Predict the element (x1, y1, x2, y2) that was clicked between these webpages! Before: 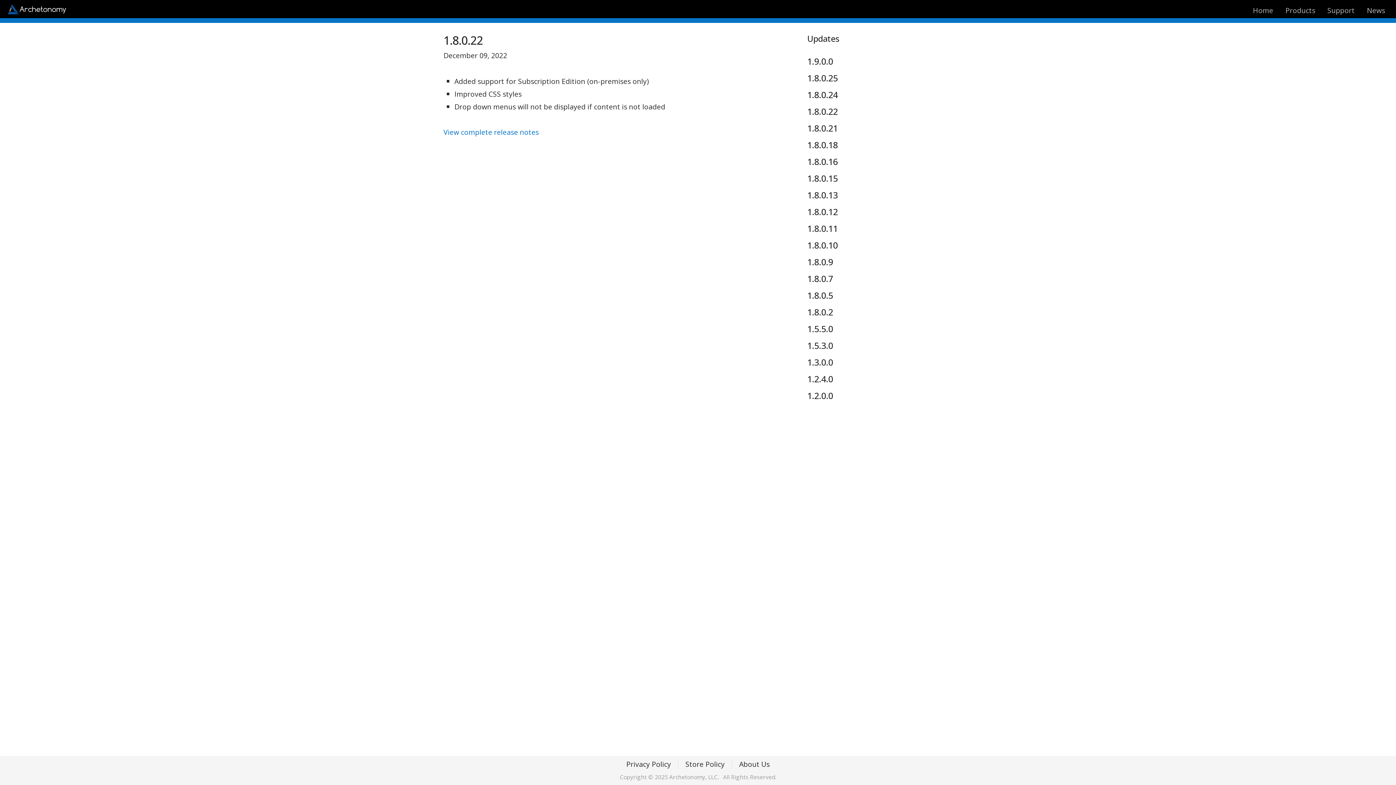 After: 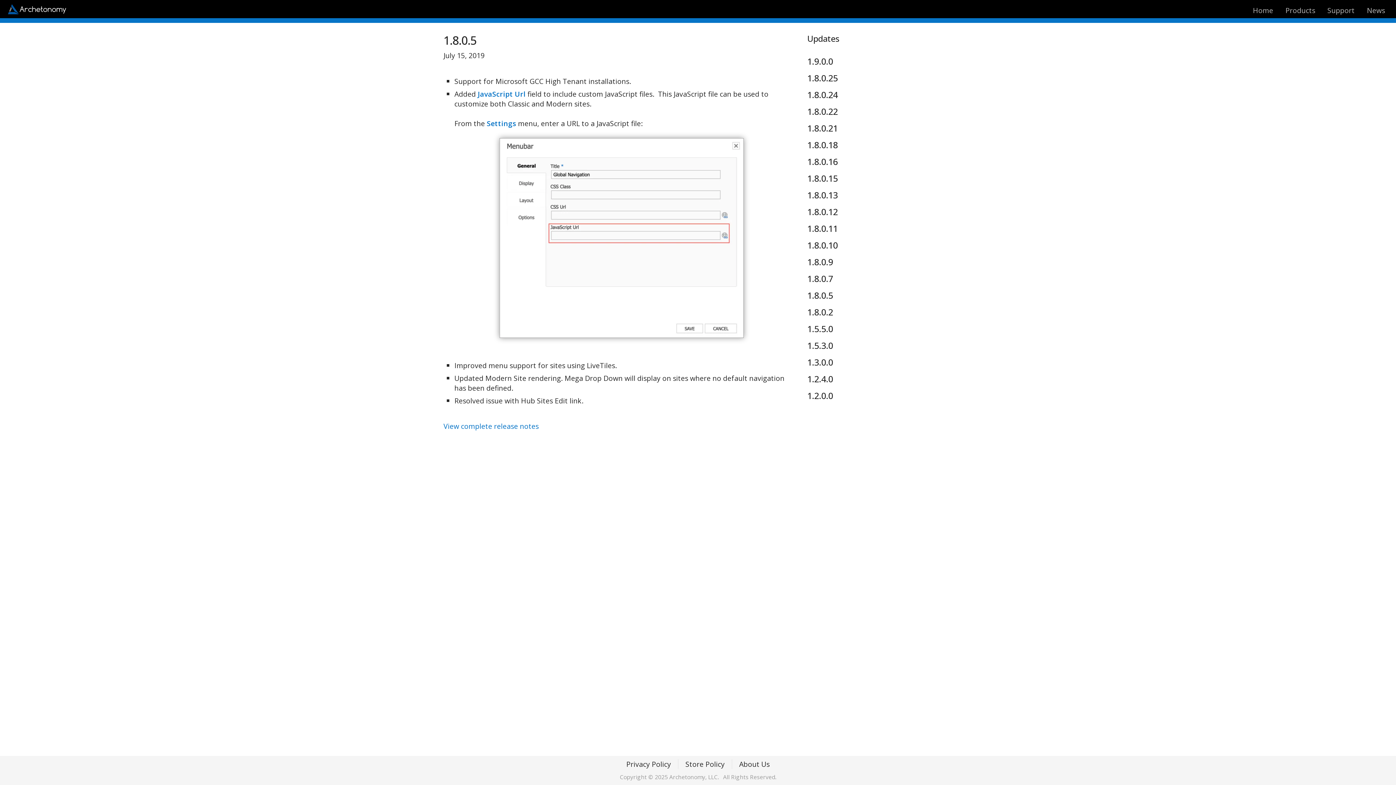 Action: bbox: (807, 289, 833, 301) label: 1.8.0.5